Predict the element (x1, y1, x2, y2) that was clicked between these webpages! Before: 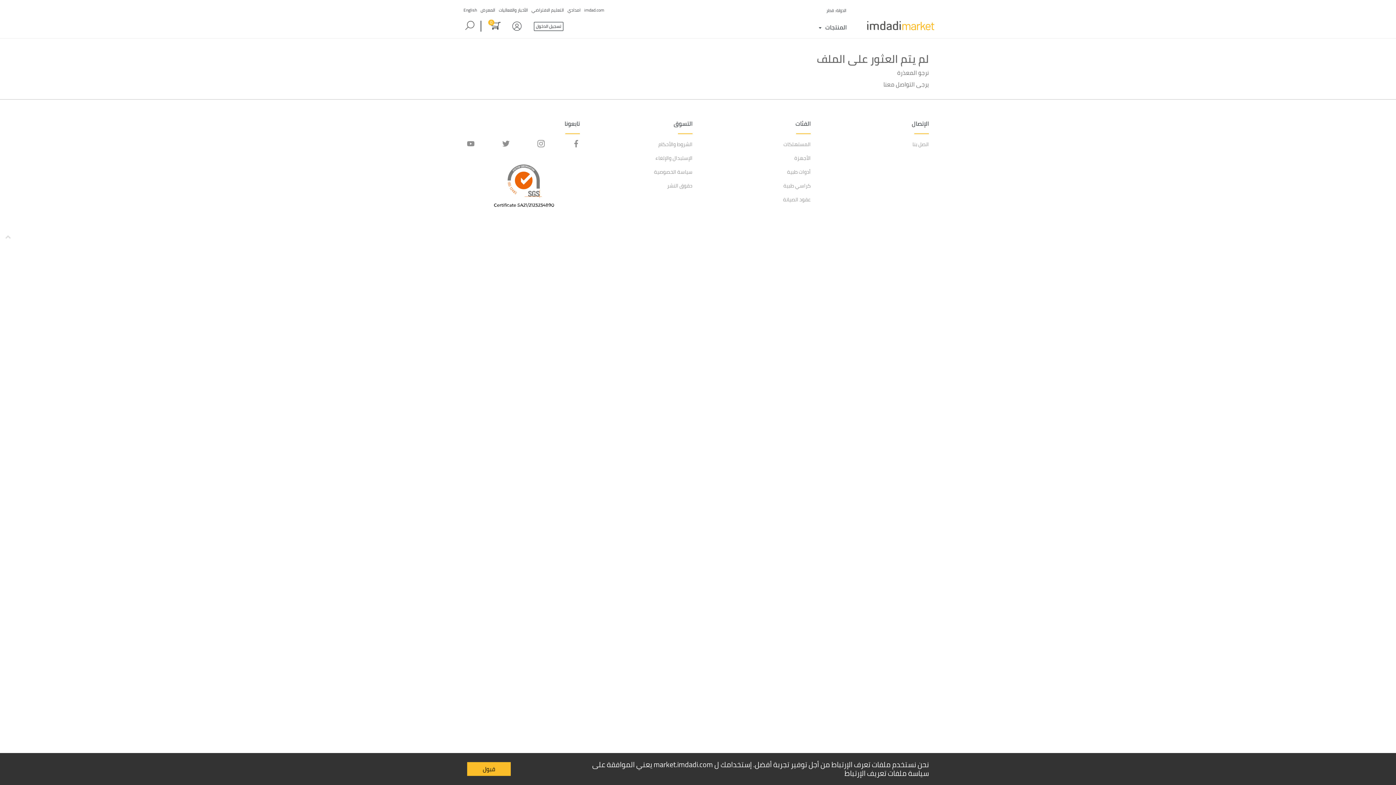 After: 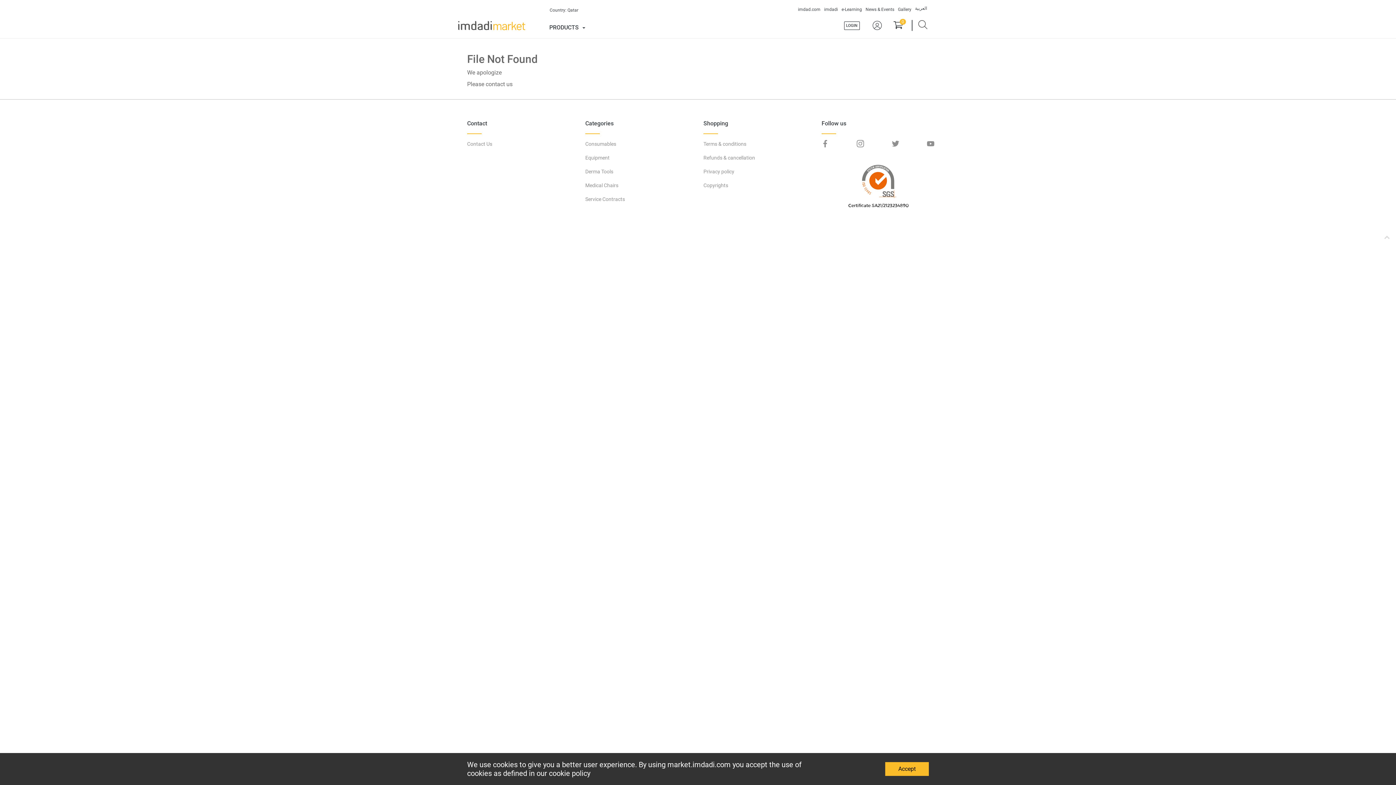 Action: bbox: (463, 0, 477, 19) label: English